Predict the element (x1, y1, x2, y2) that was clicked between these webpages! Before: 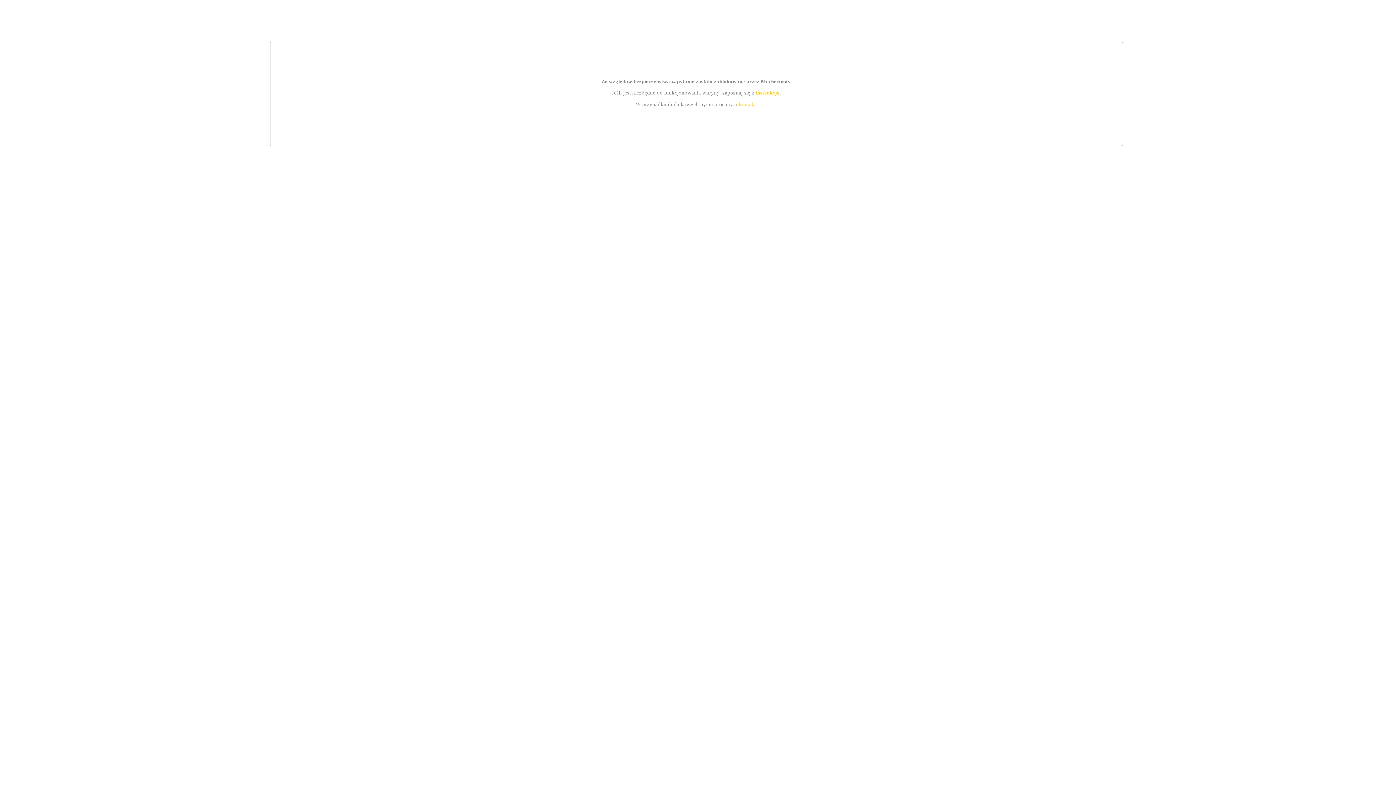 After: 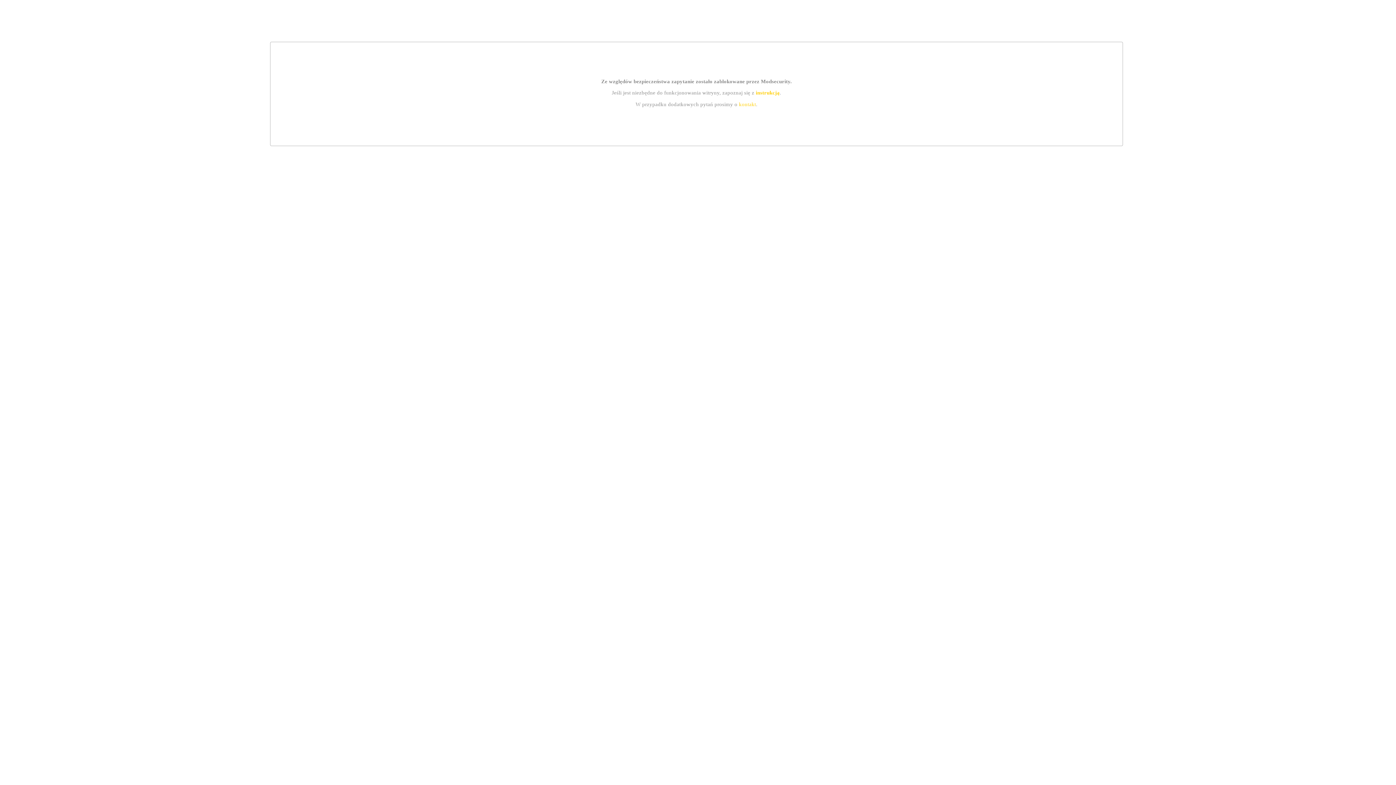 Action: label: kontakt bbox: (739, 101, 756, 107)